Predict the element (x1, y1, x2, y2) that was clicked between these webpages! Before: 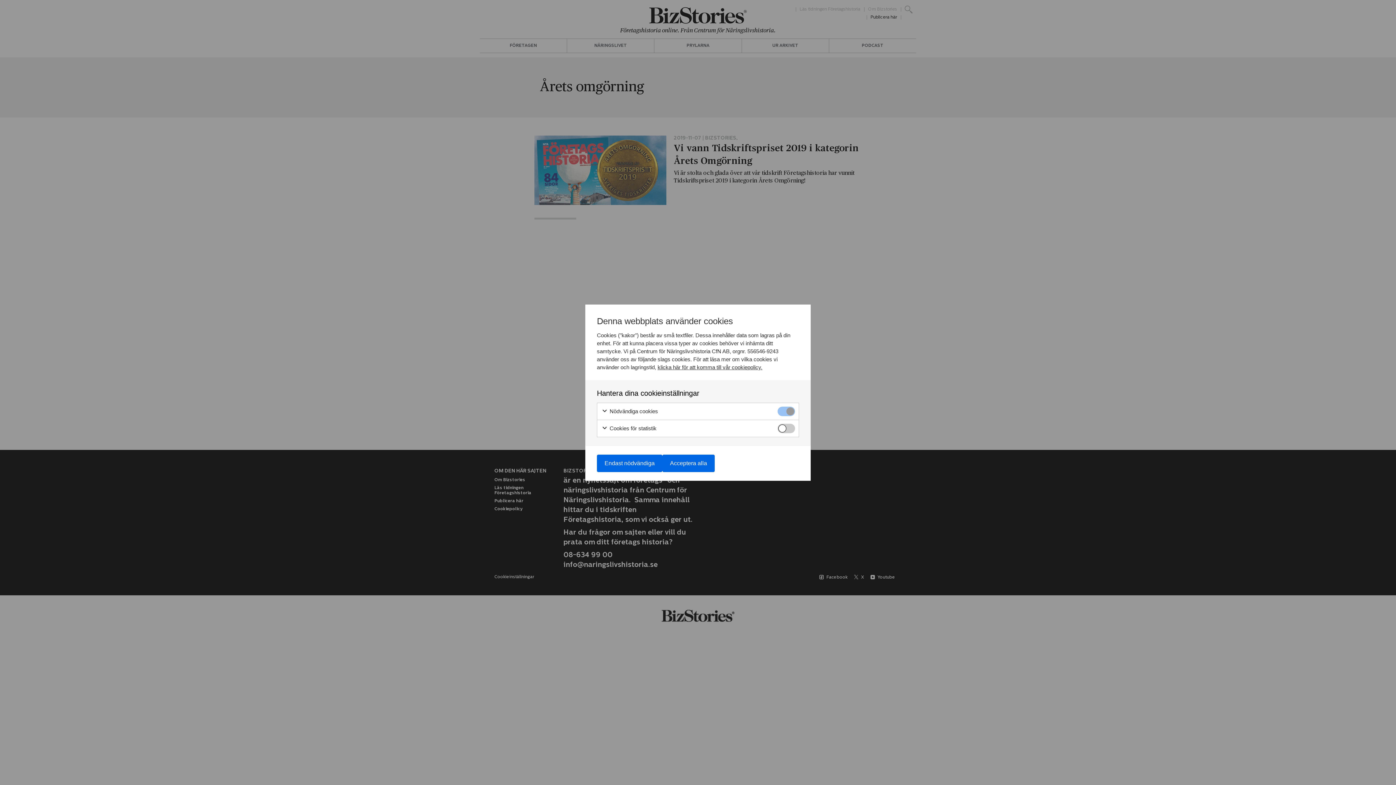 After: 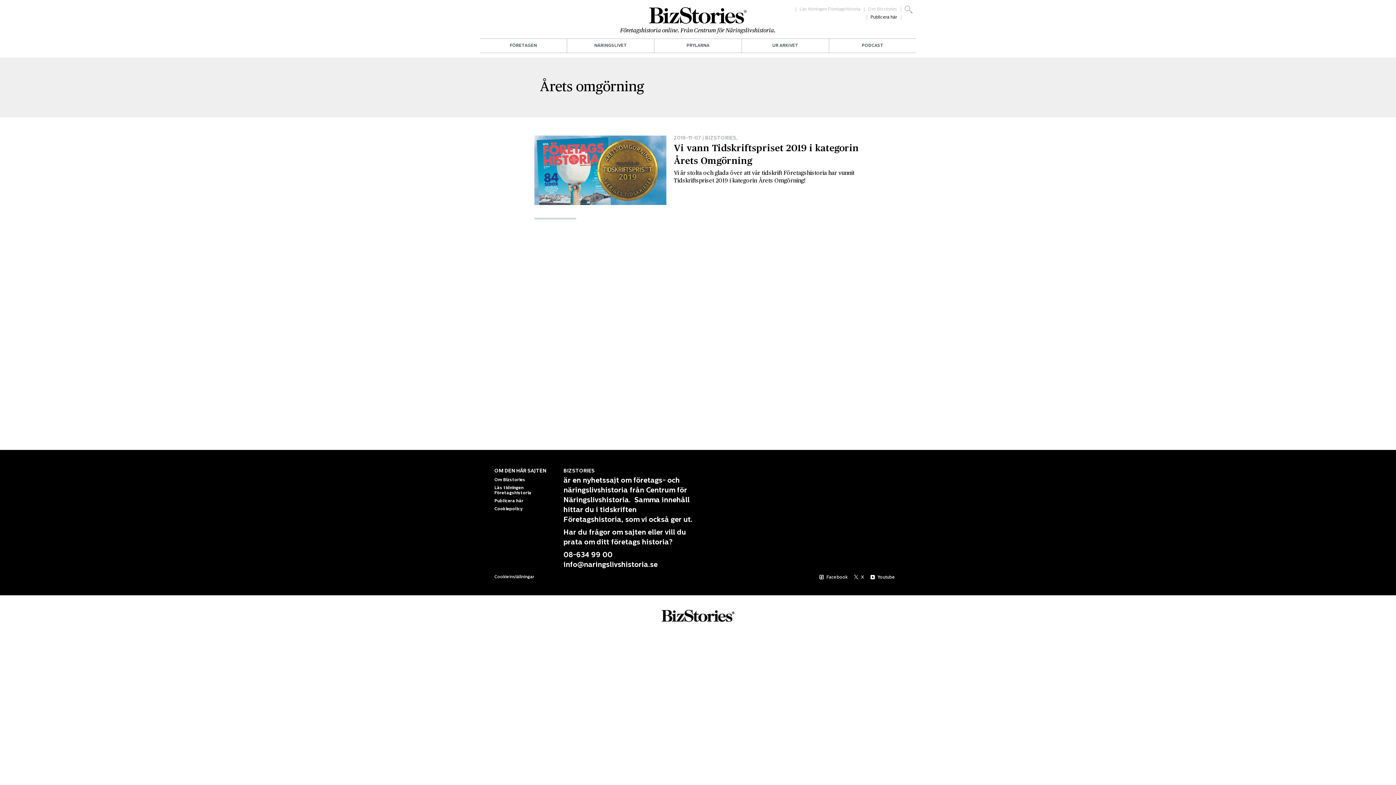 Action: label: Endast nödvändiga bbox: (597, 454, 662, 472)